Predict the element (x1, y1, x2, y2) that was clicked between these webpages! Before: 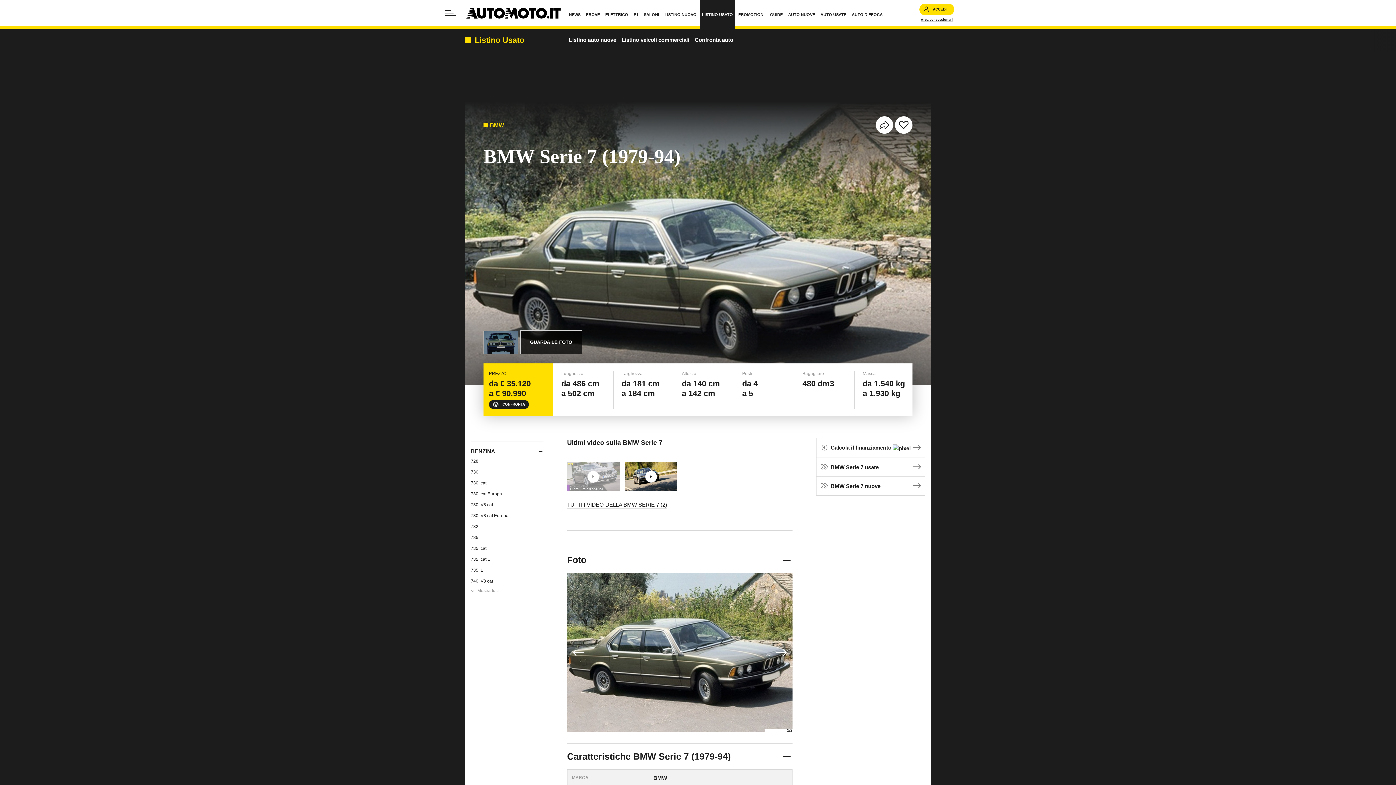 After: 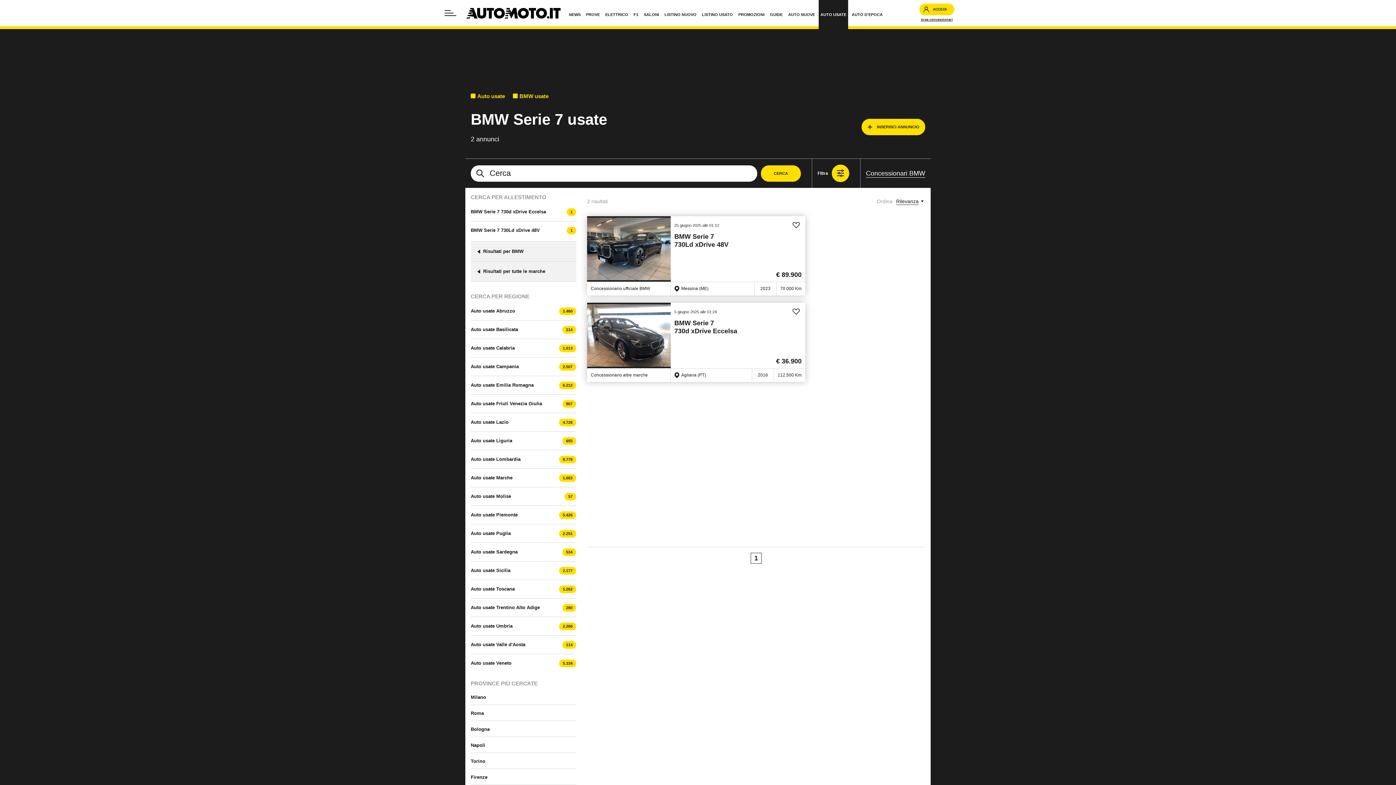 Action: bbox: (820, 461, 921, 472) label: BMW Serie 7 usate